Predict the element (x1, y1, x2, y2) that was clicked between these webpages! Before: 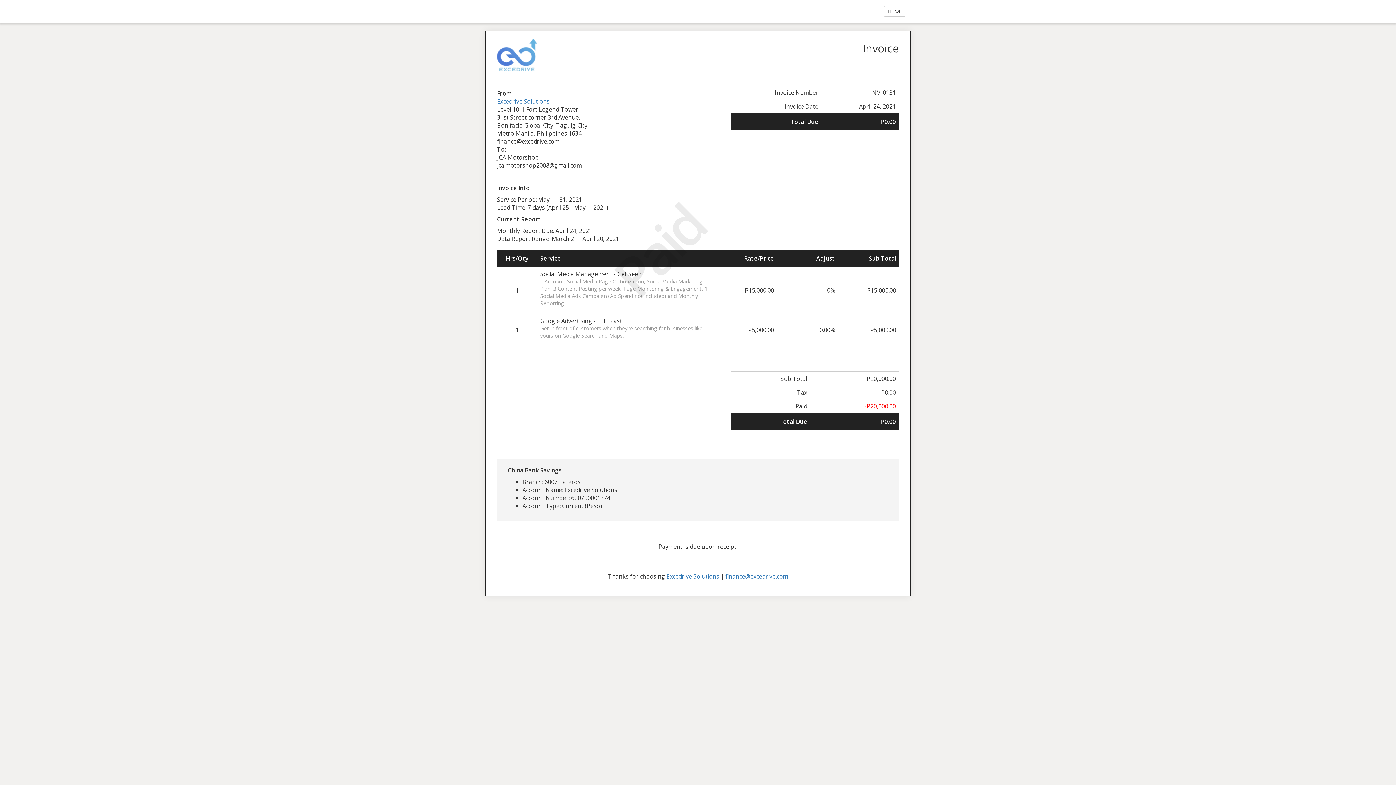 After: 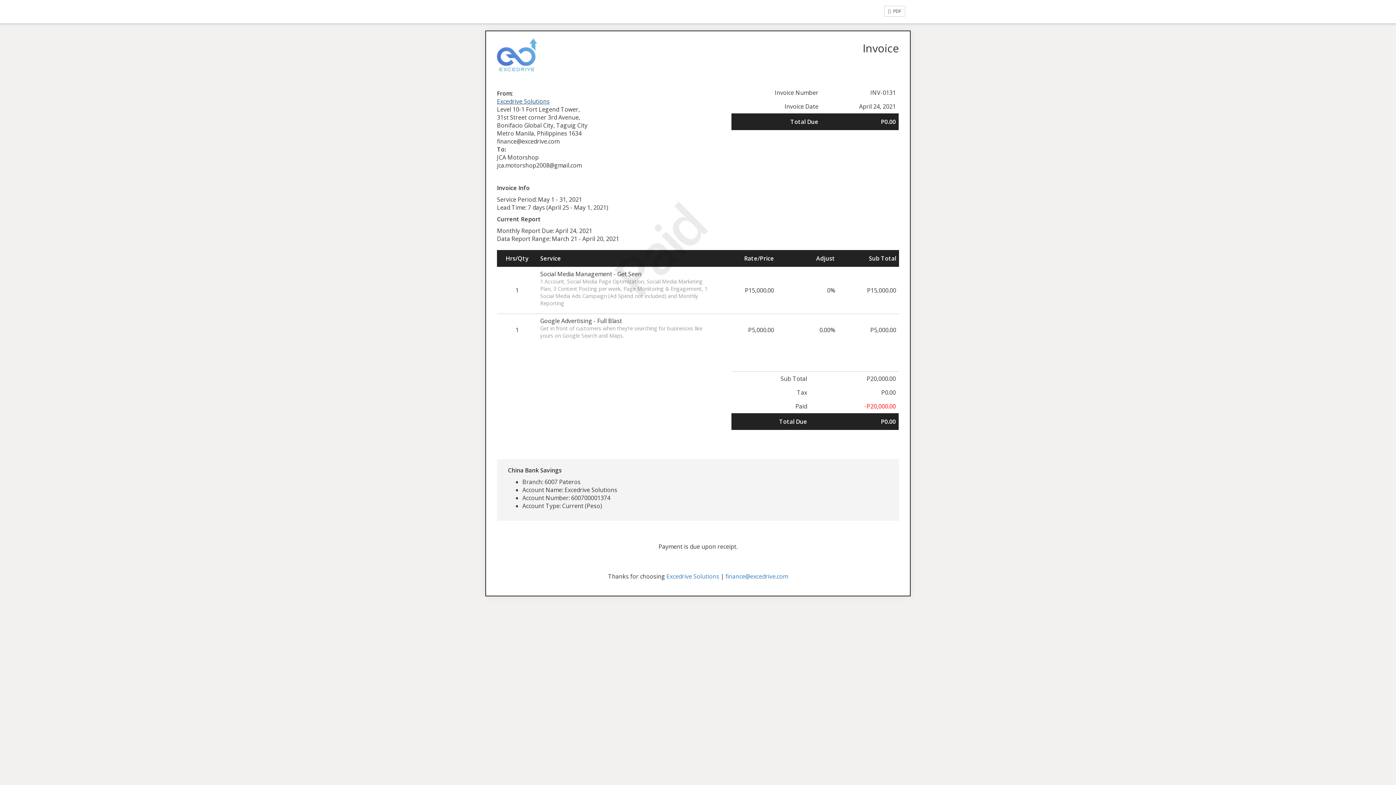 Action: bbox: (497, 97, 549, 105) label: Excedrive Solutions